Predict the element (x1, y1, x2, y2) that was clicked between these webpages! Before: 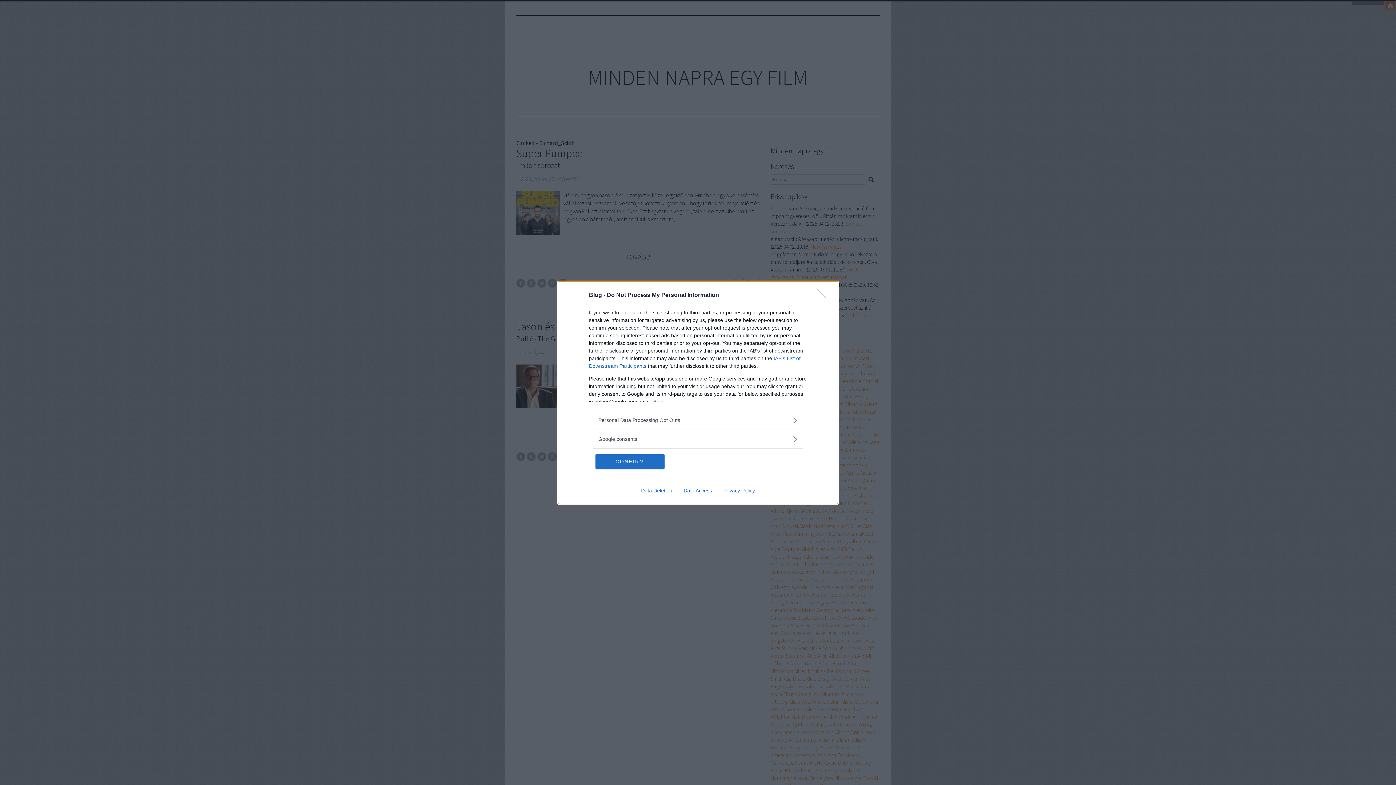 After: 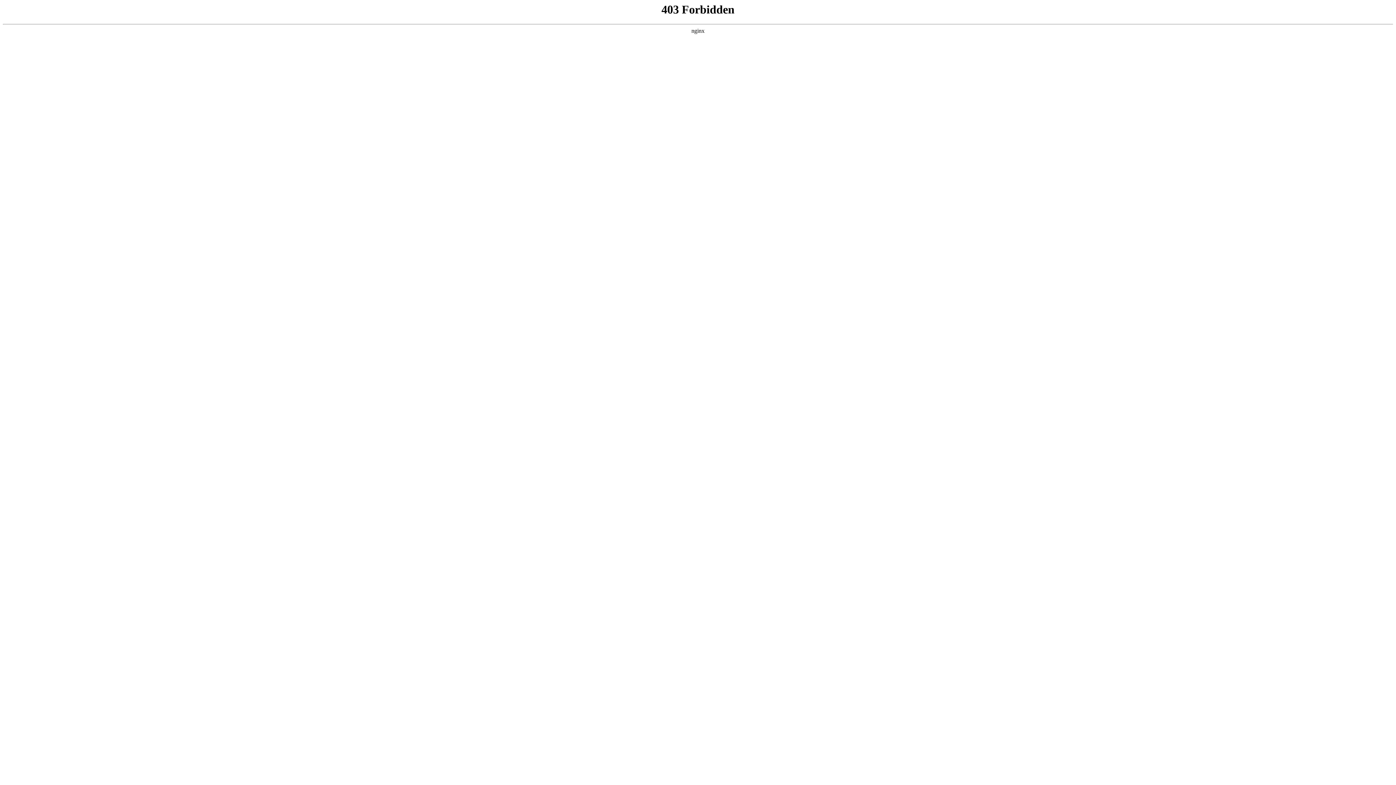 Action: bbox: (678, 487, 717, 493) label: Data Access